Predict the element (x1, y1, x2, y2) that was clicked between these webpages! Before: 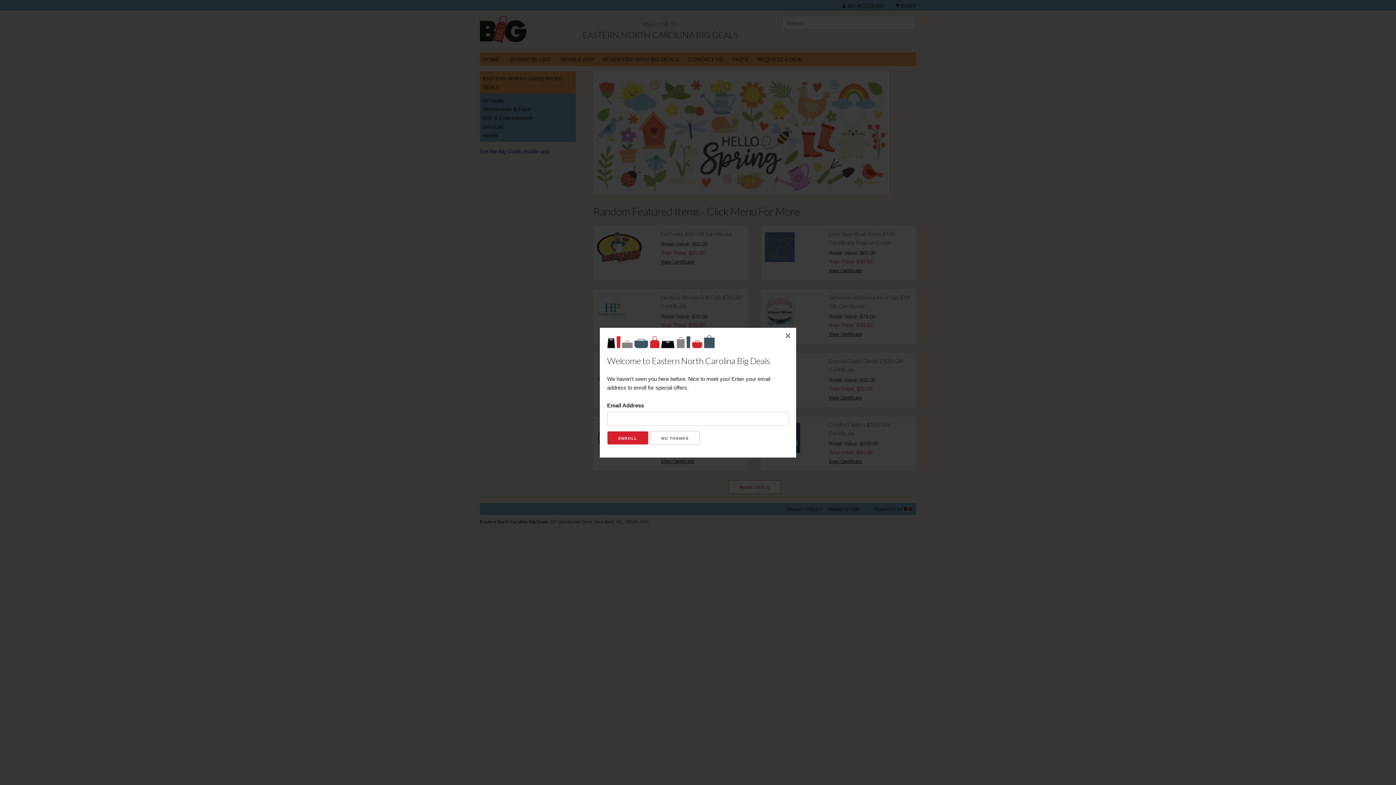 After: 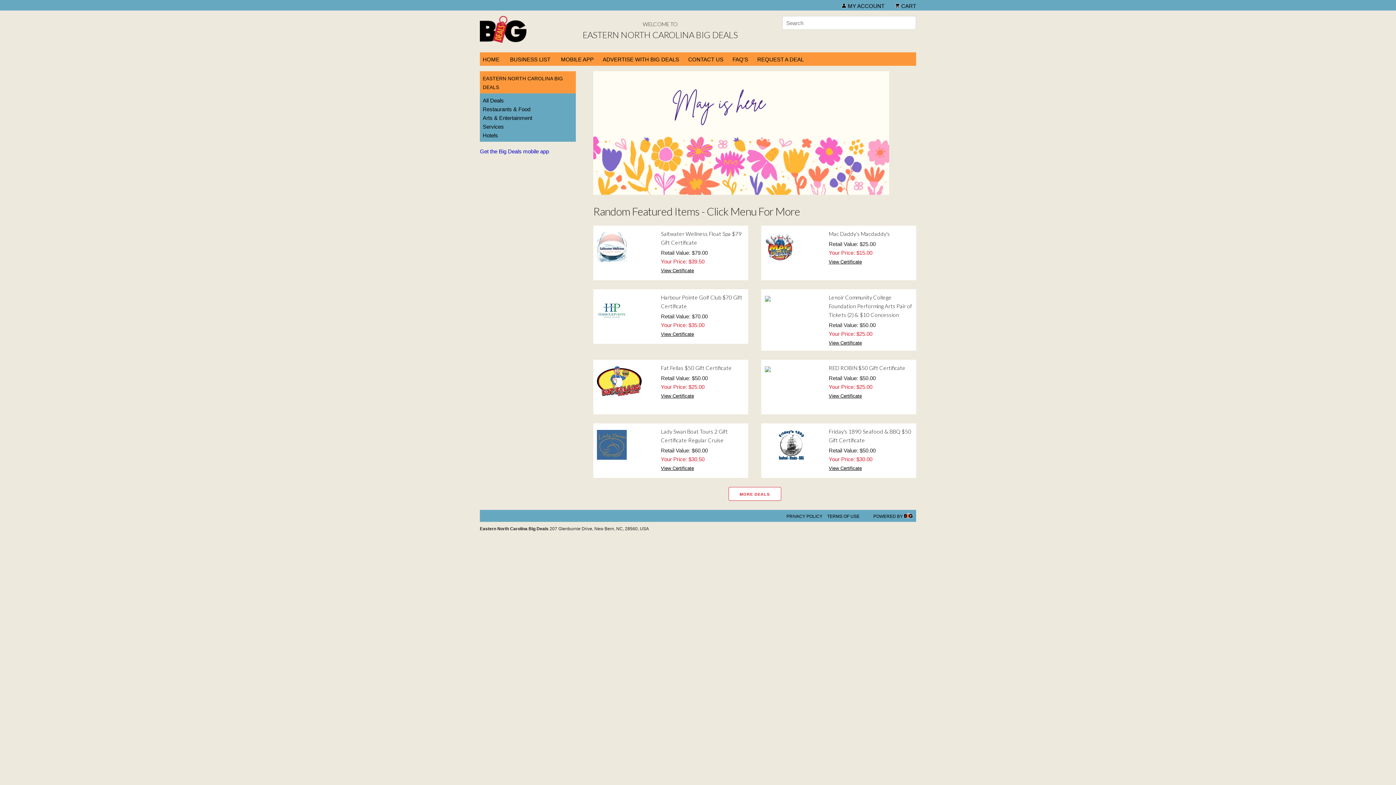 Action: bbox: (650, 431, 700, 444) label: NO THANKS